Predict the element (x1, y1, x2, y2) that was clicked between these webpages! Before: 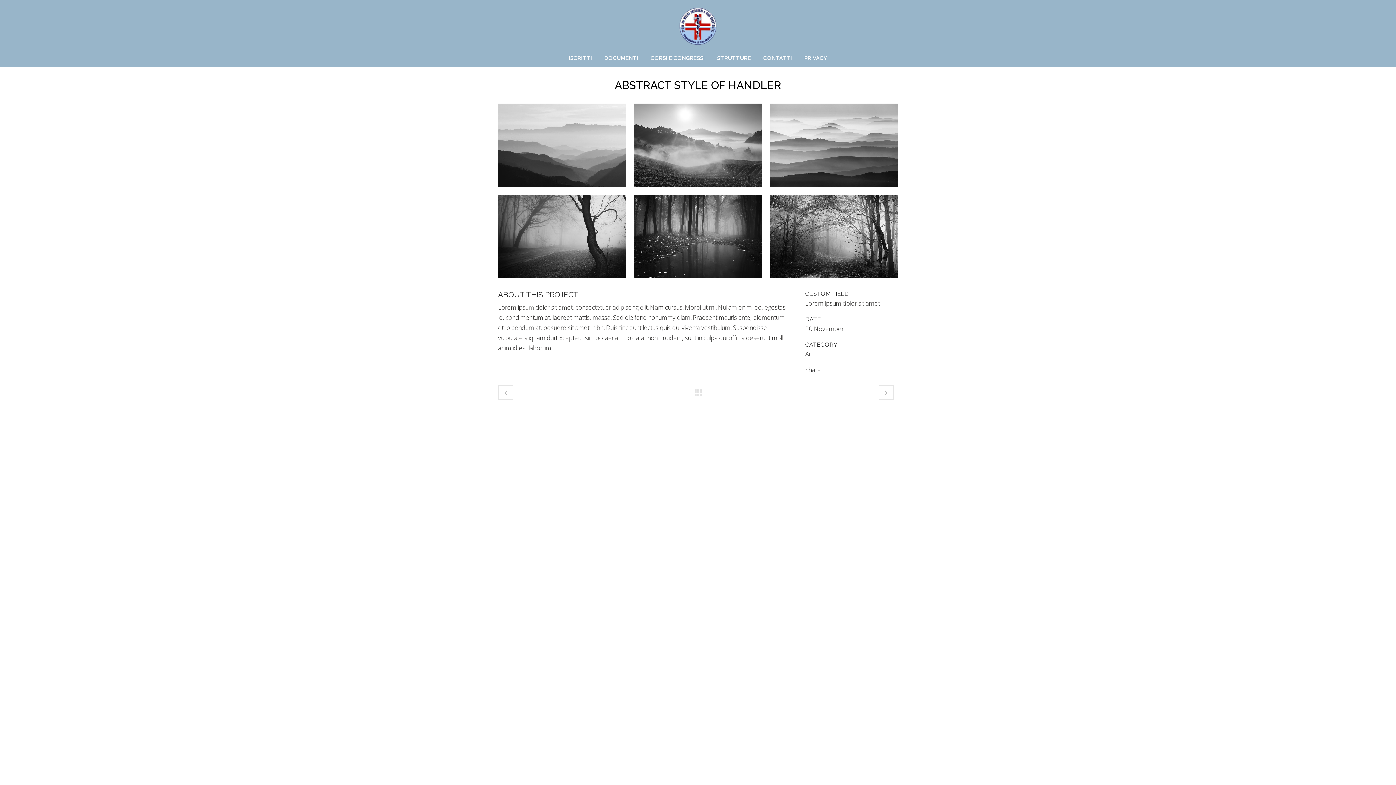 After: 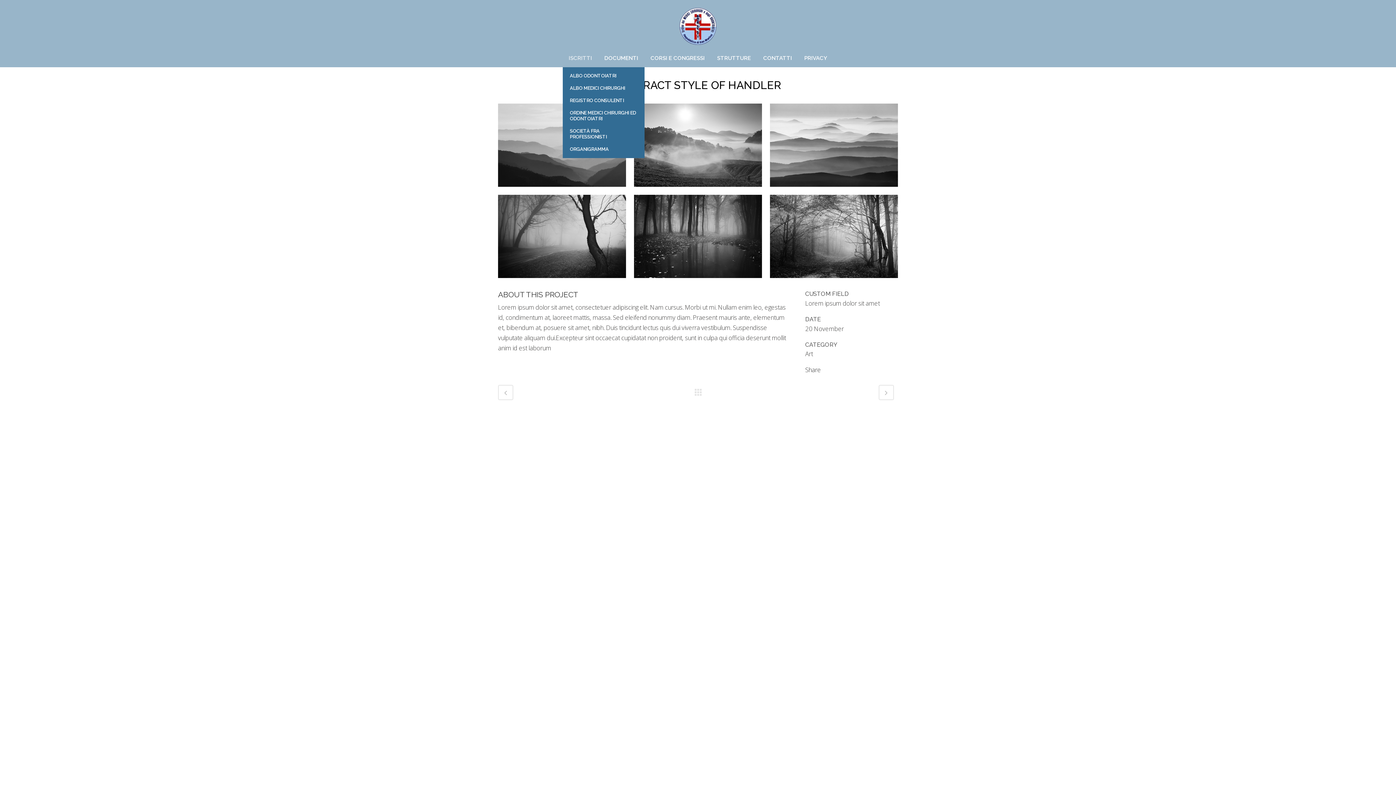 Action: label: ISCRITTI bbox: (562, 49, 598, 67)